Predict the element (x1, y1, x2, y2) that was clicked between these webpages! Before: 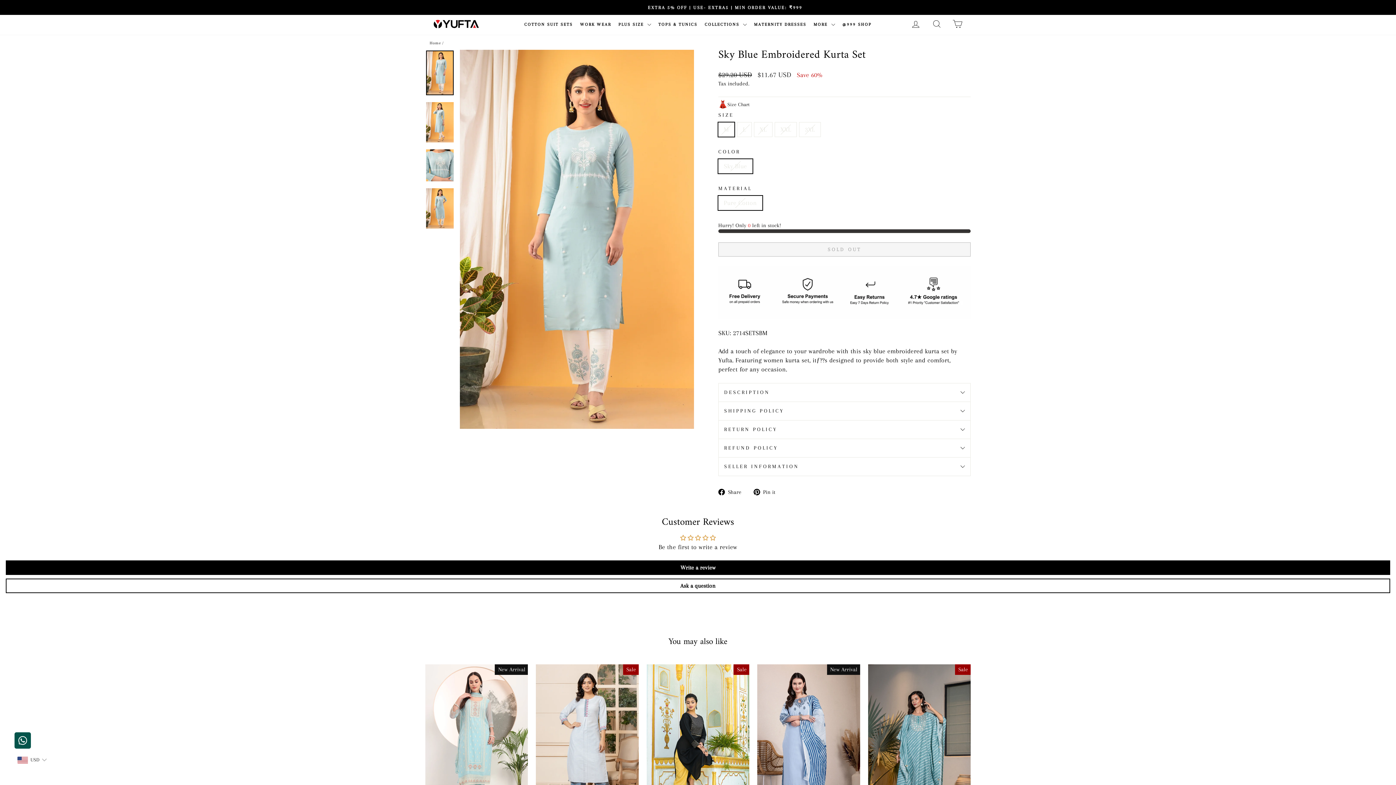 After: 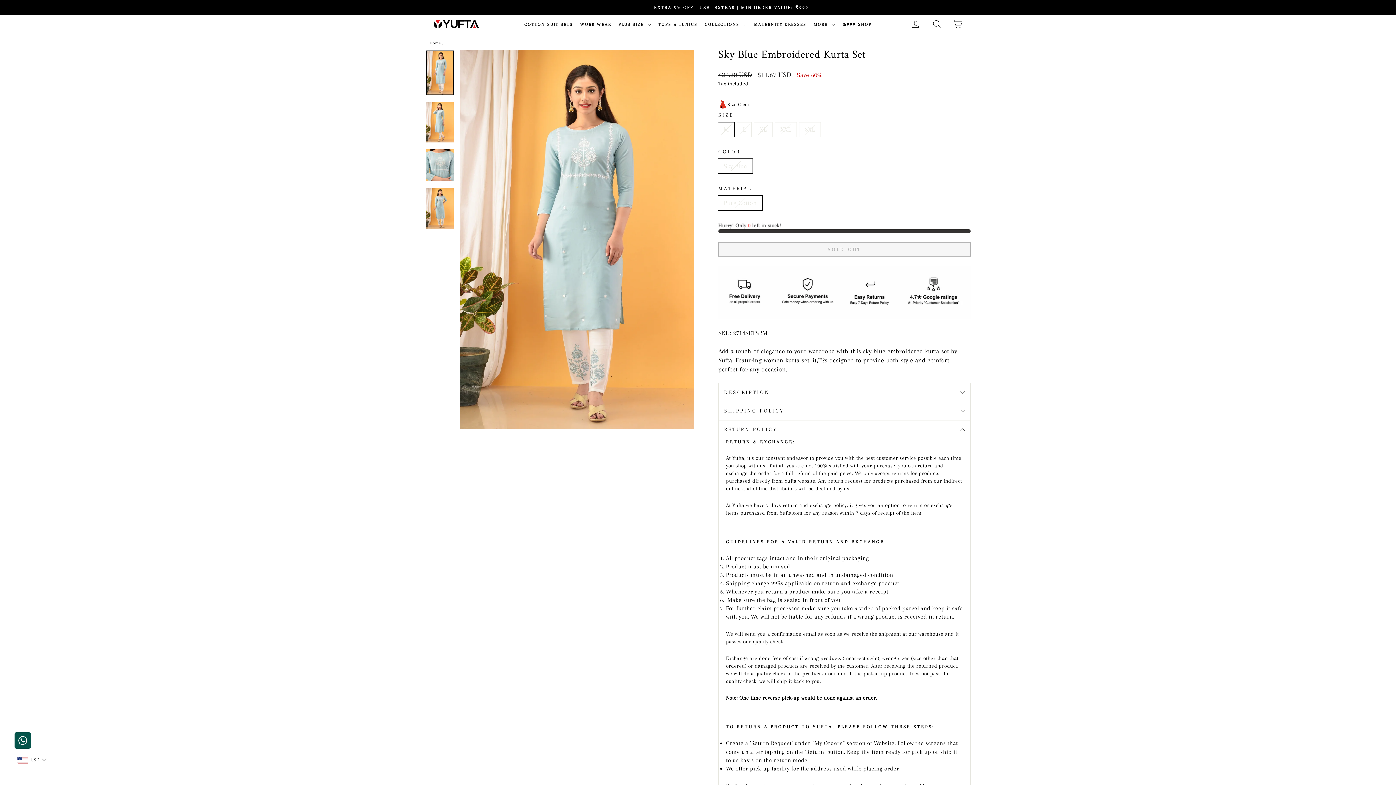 Action: bbox: (718, 420, 970, 438) label: RETURN POLICY